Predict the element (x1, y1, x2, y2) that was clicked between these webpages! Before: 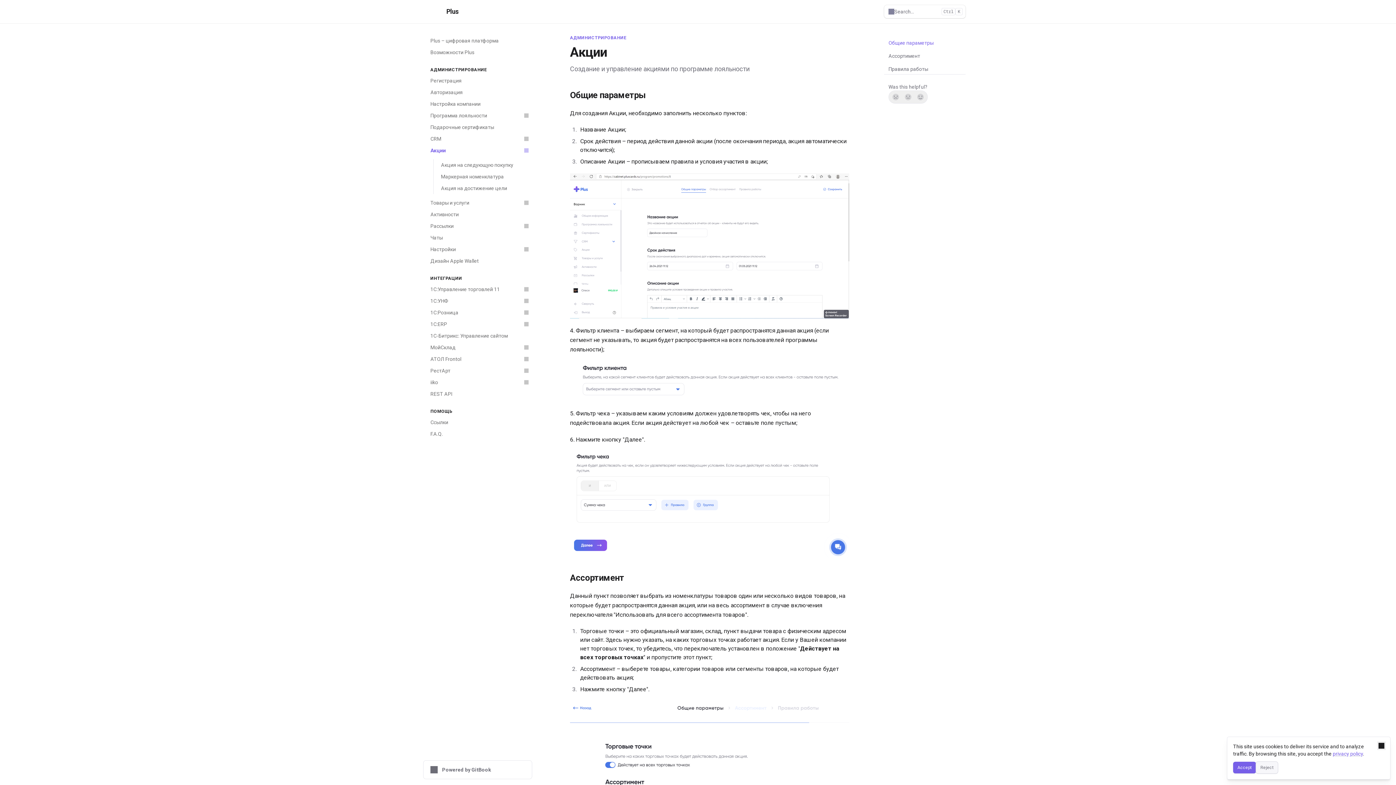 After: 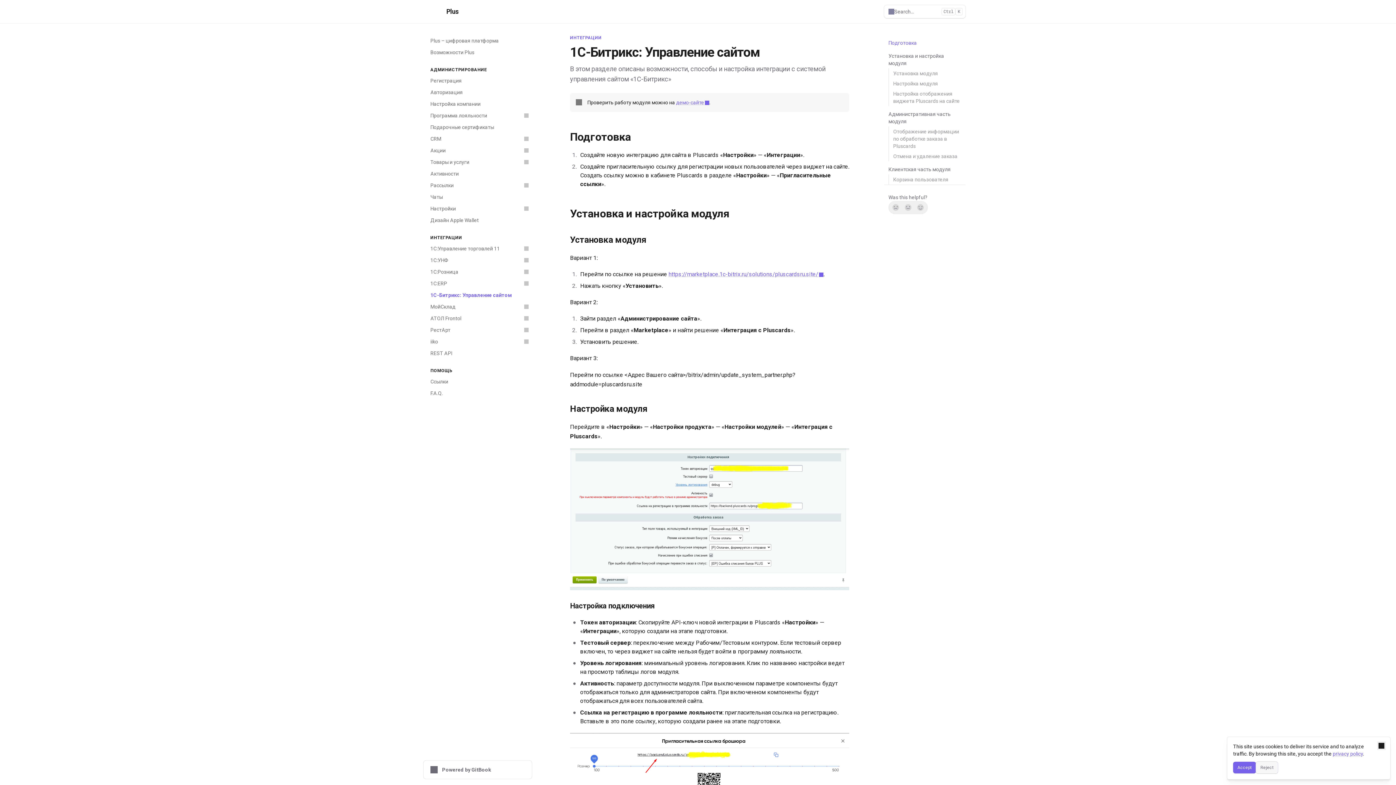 Action: bbox: (426, 330, 532, 341) label: 1С-Битрикс: Управление сайтом